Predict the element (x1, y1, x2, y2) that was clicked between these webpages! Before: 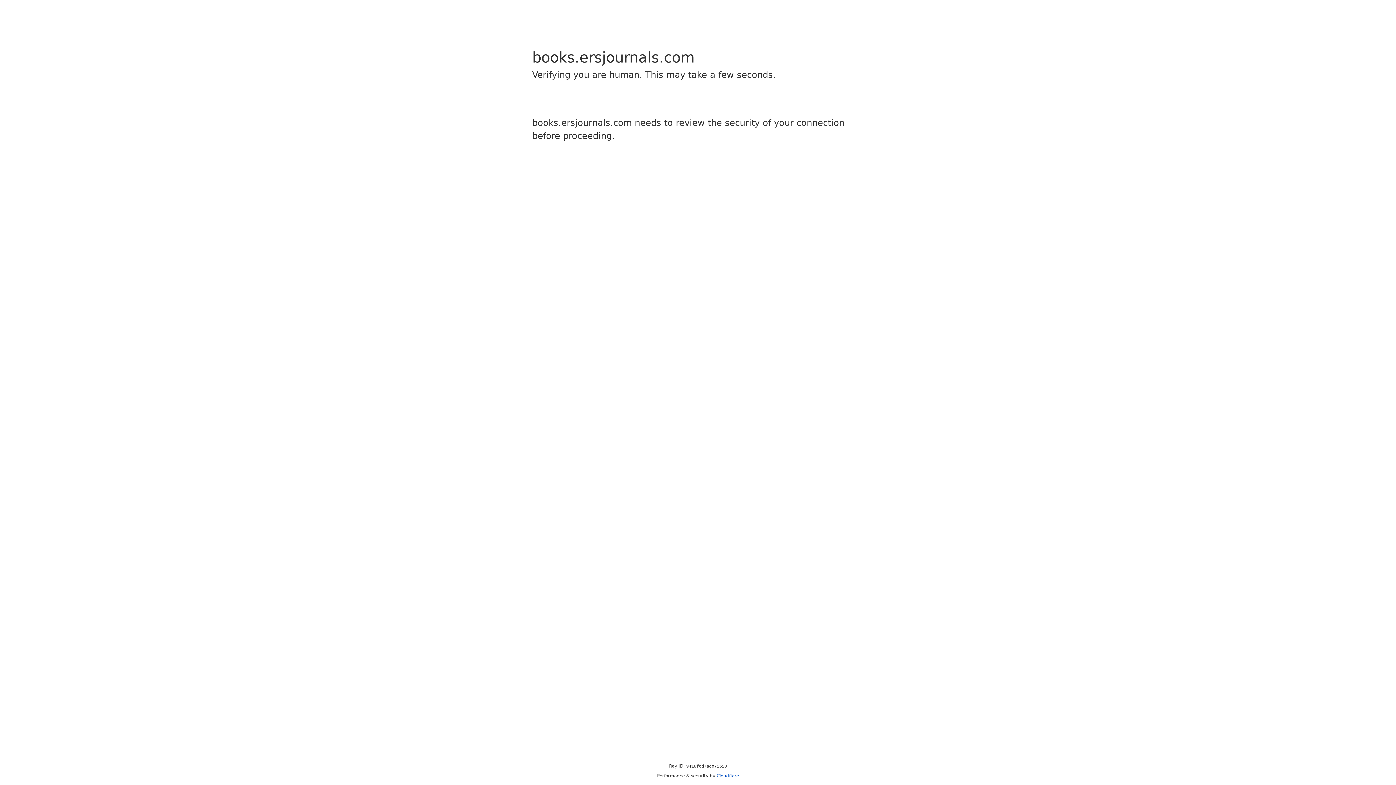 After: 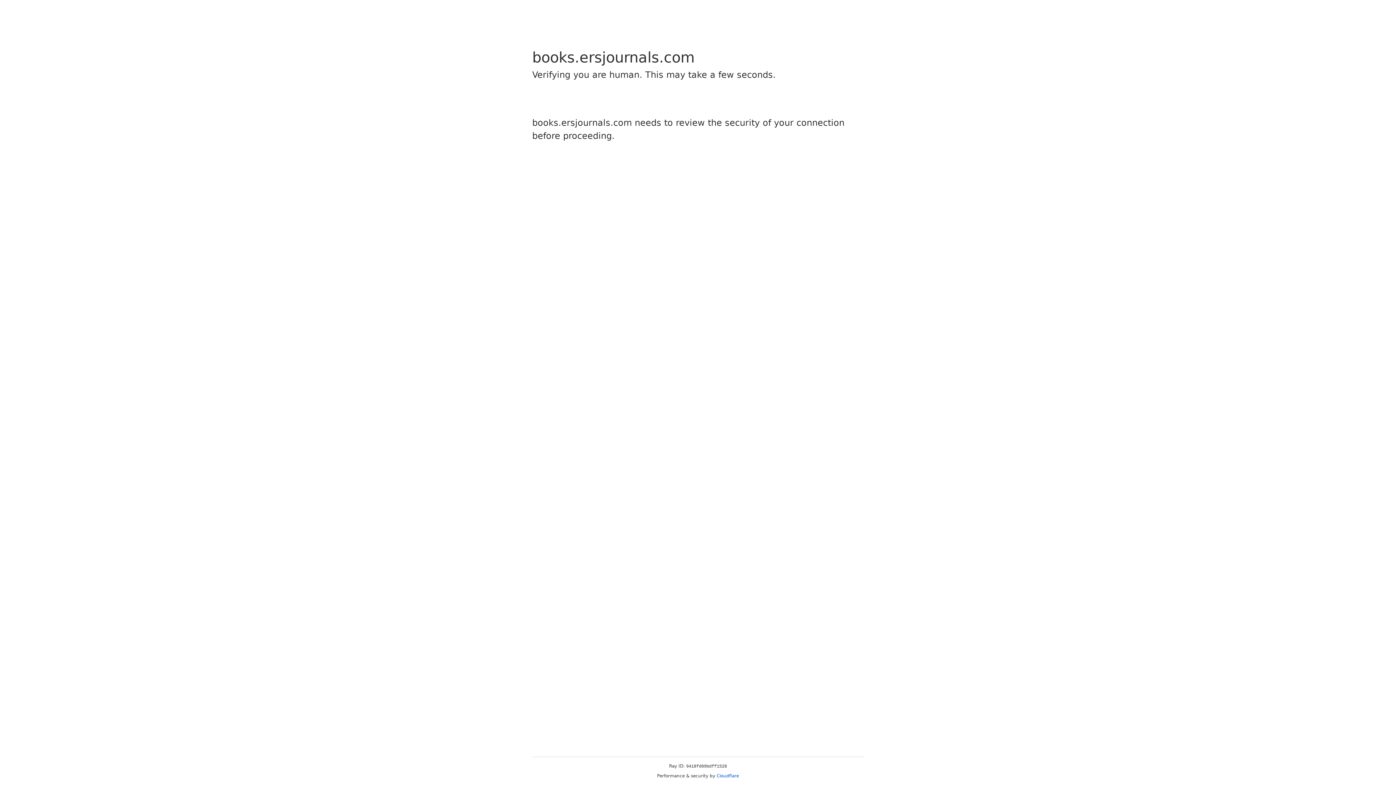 Action: label: Cloudflare bbox: (716, 773, 739, 778)